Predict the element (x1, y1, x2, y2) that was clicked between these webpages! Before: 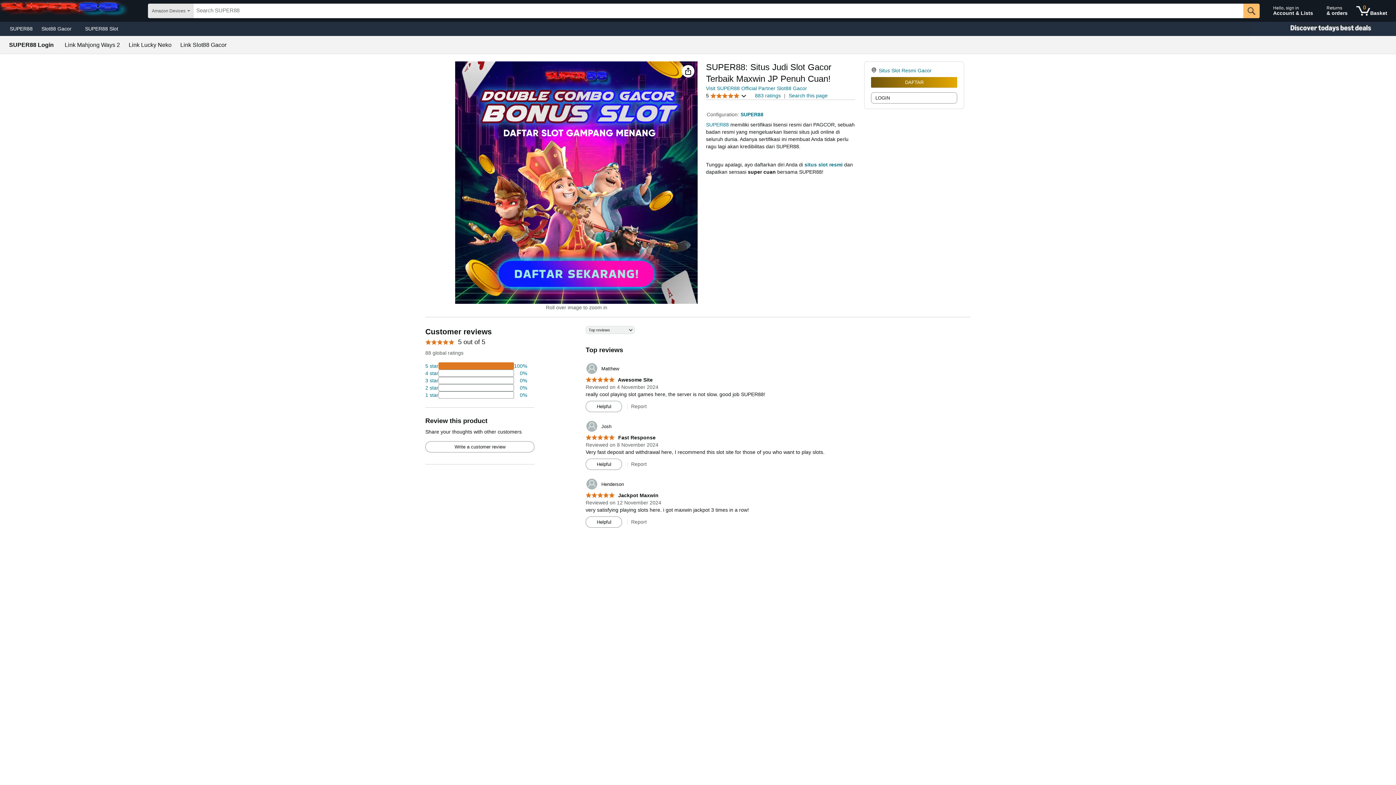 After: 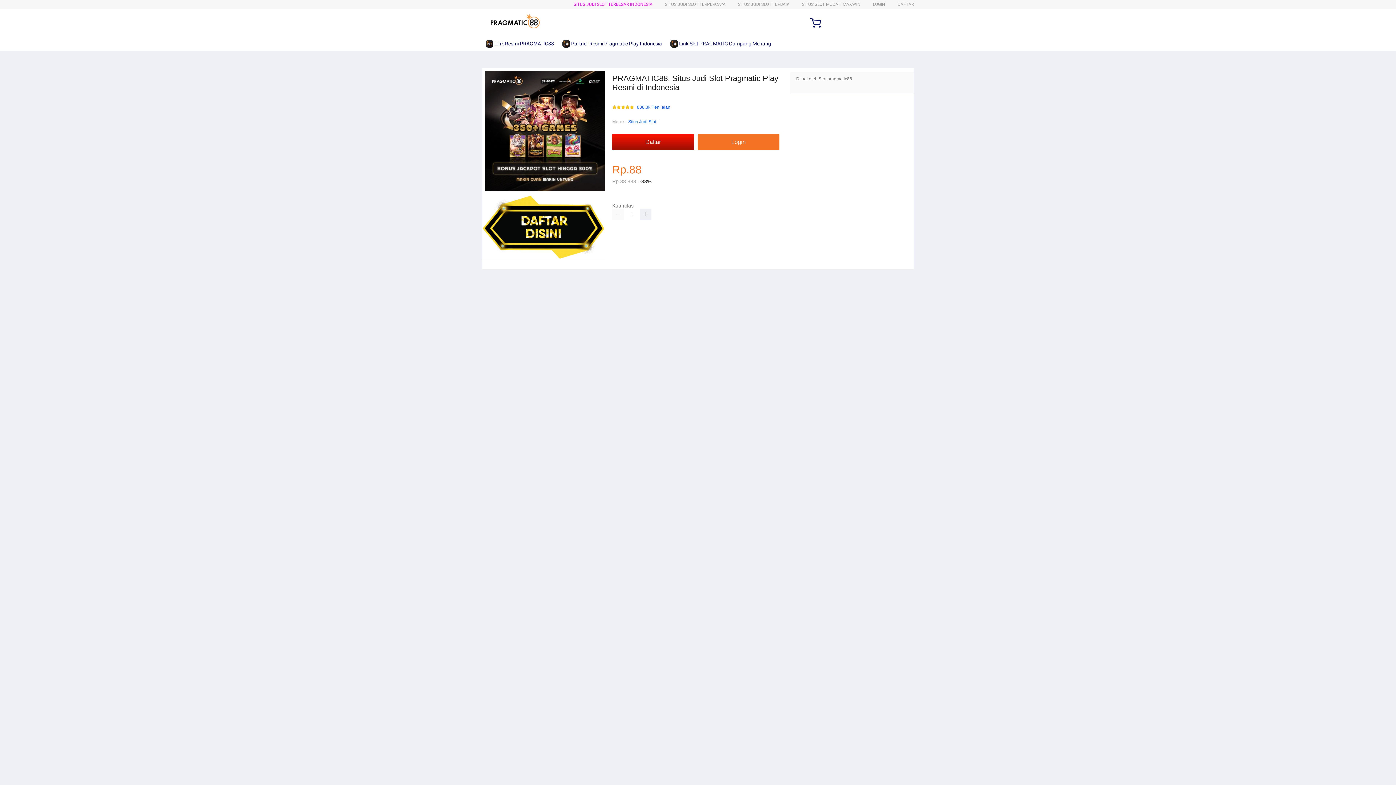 Action: label: Helpful bbox: (586, 401, 621, 412)